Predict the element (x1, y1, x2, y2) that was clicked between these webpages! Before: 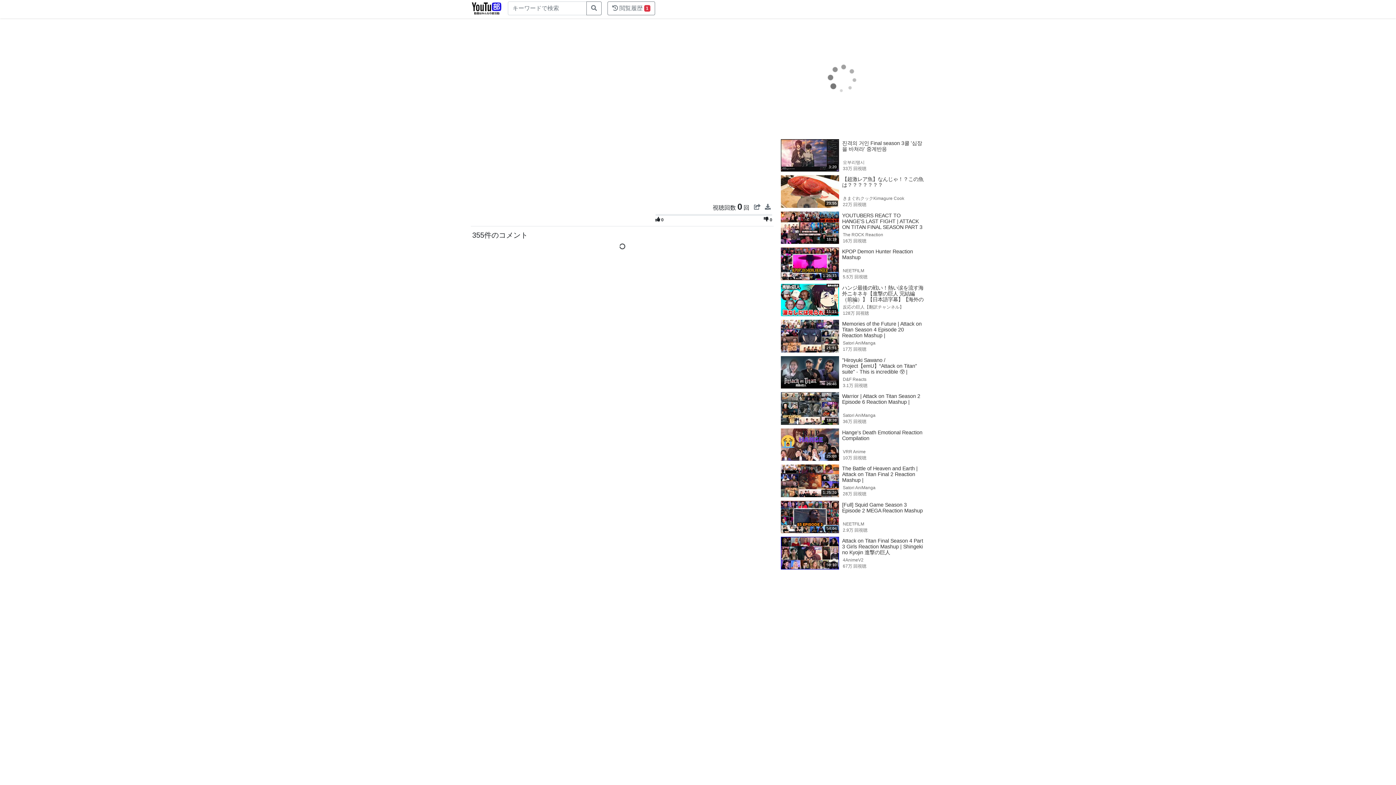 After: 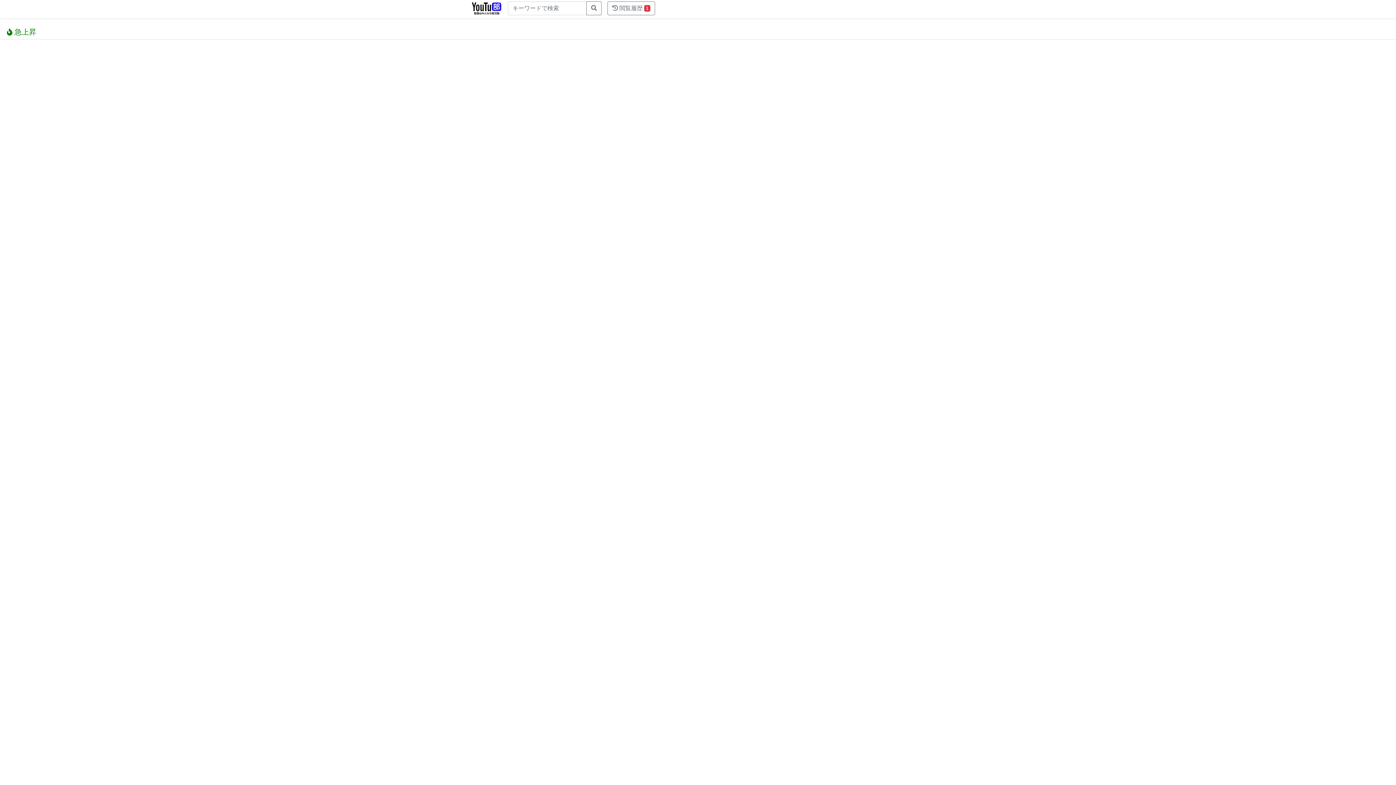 Action: bbox: (471, 1, 502, 16)